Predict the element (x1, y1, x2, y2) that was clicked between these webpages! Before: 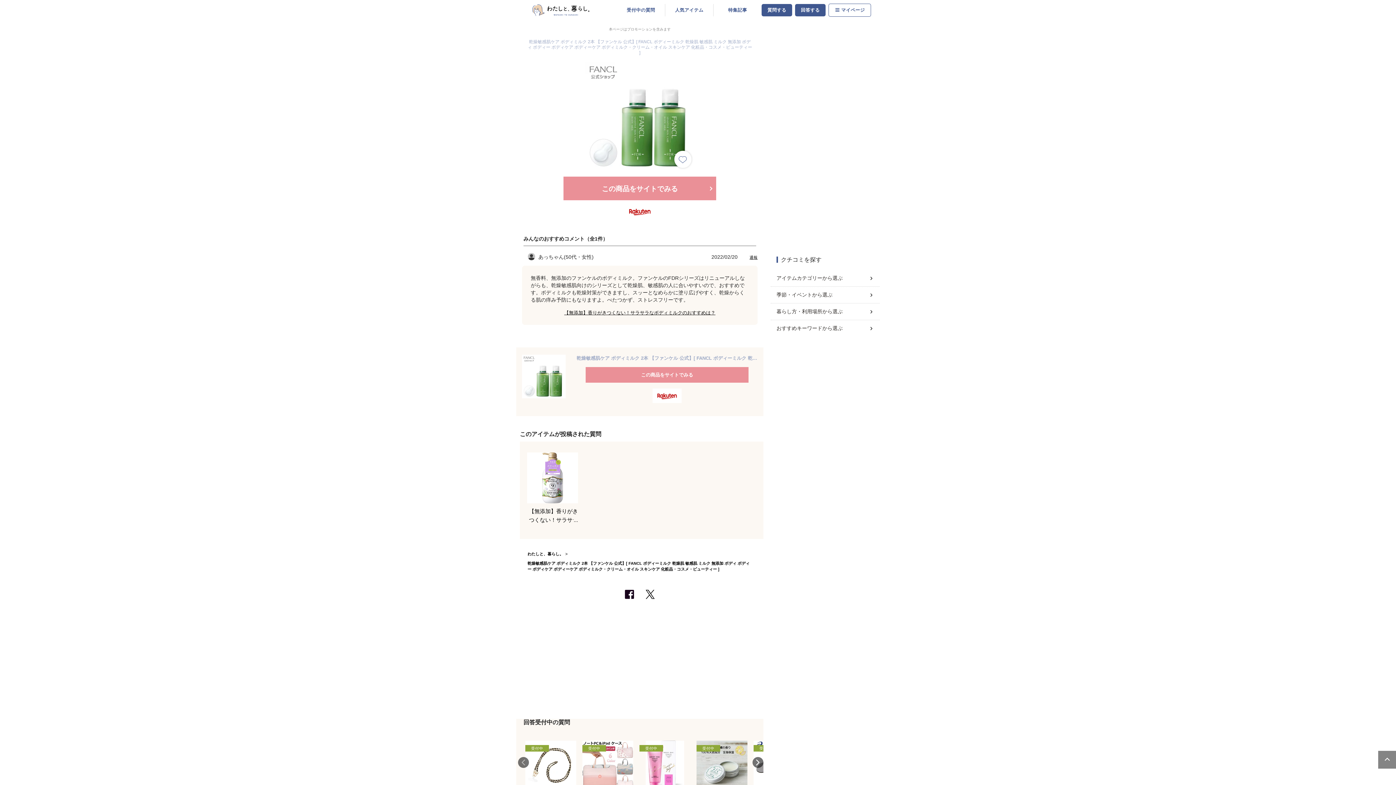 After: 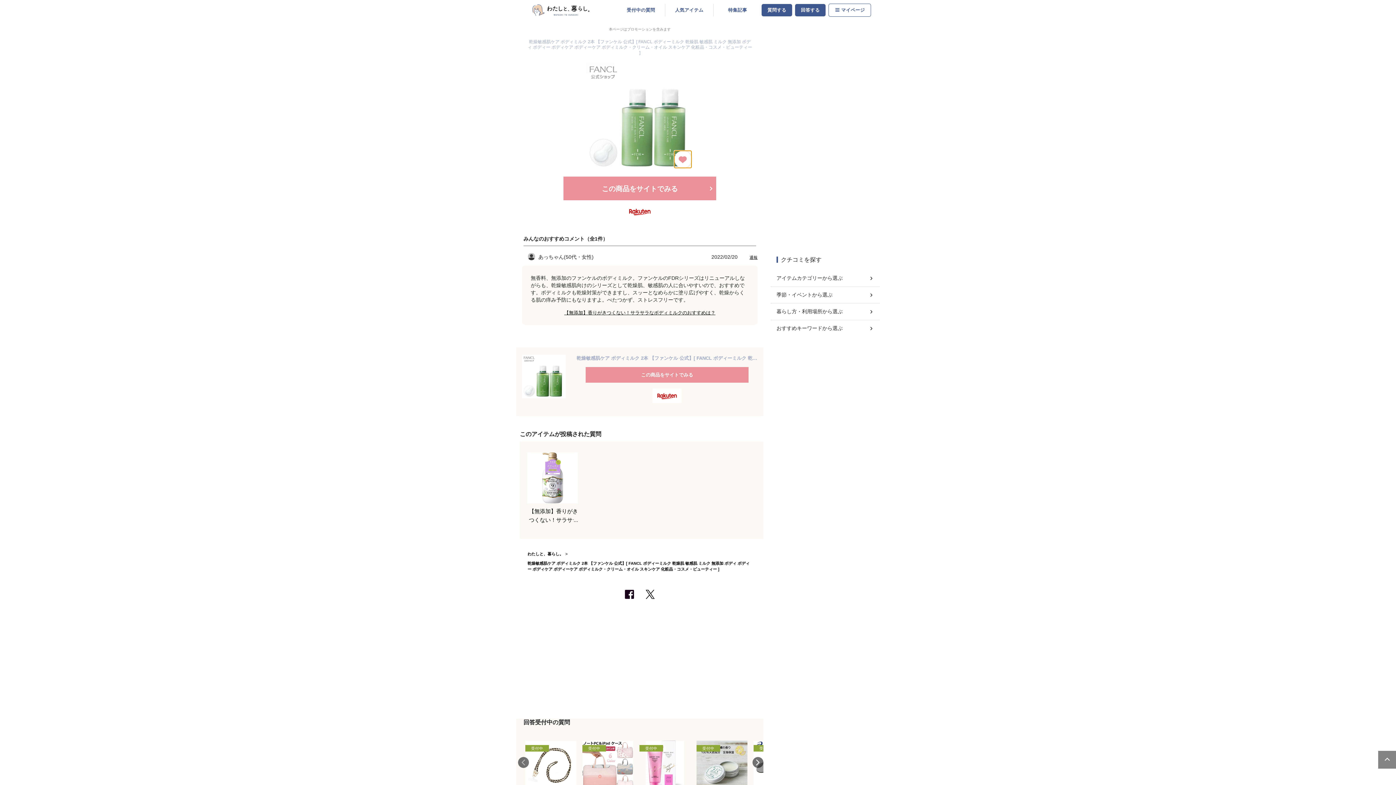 Action: bbox: (674, 150, 691, 168)